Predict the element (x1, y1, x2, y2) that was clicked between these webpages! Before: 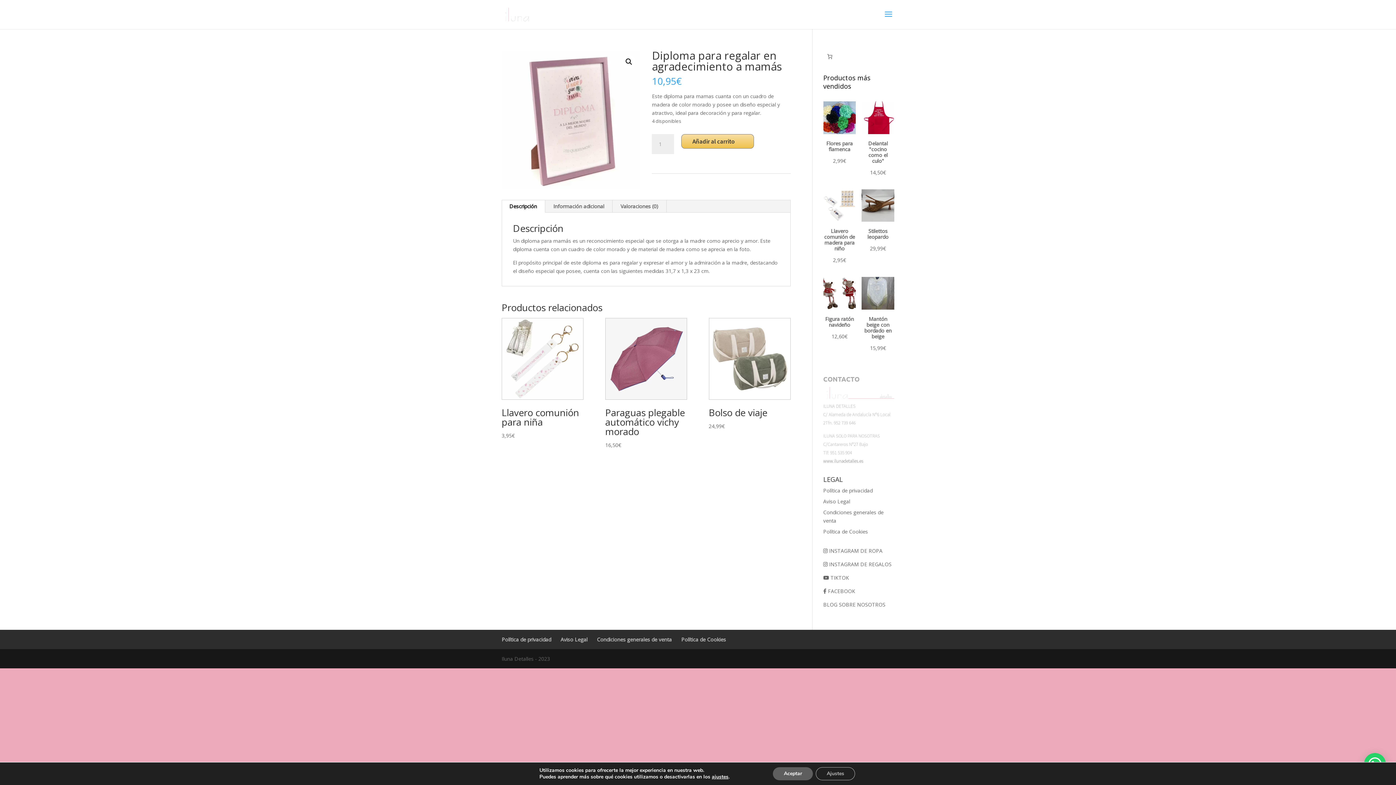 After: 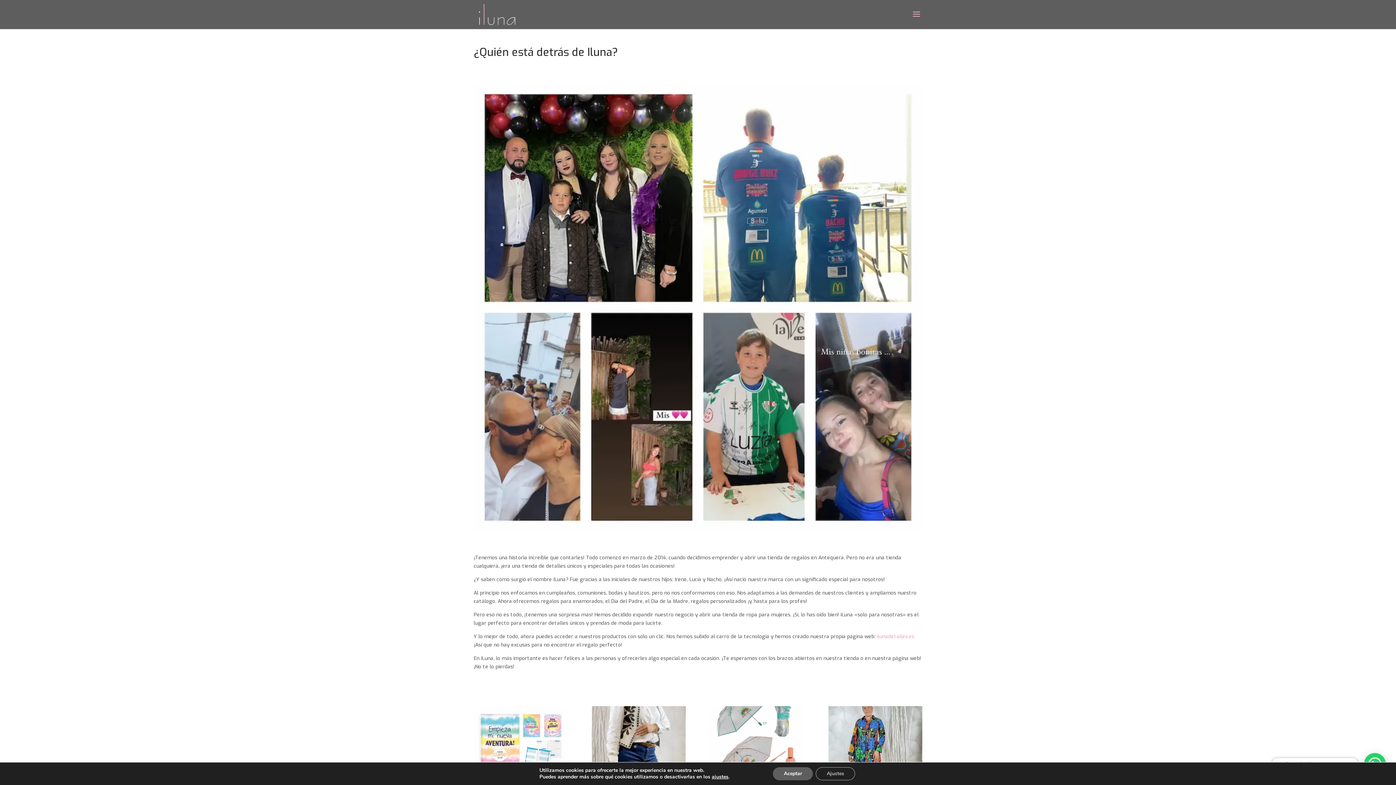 Action: bbox: (823, 601, 885, 608) label: BLOG SOBRE NOSOTROS